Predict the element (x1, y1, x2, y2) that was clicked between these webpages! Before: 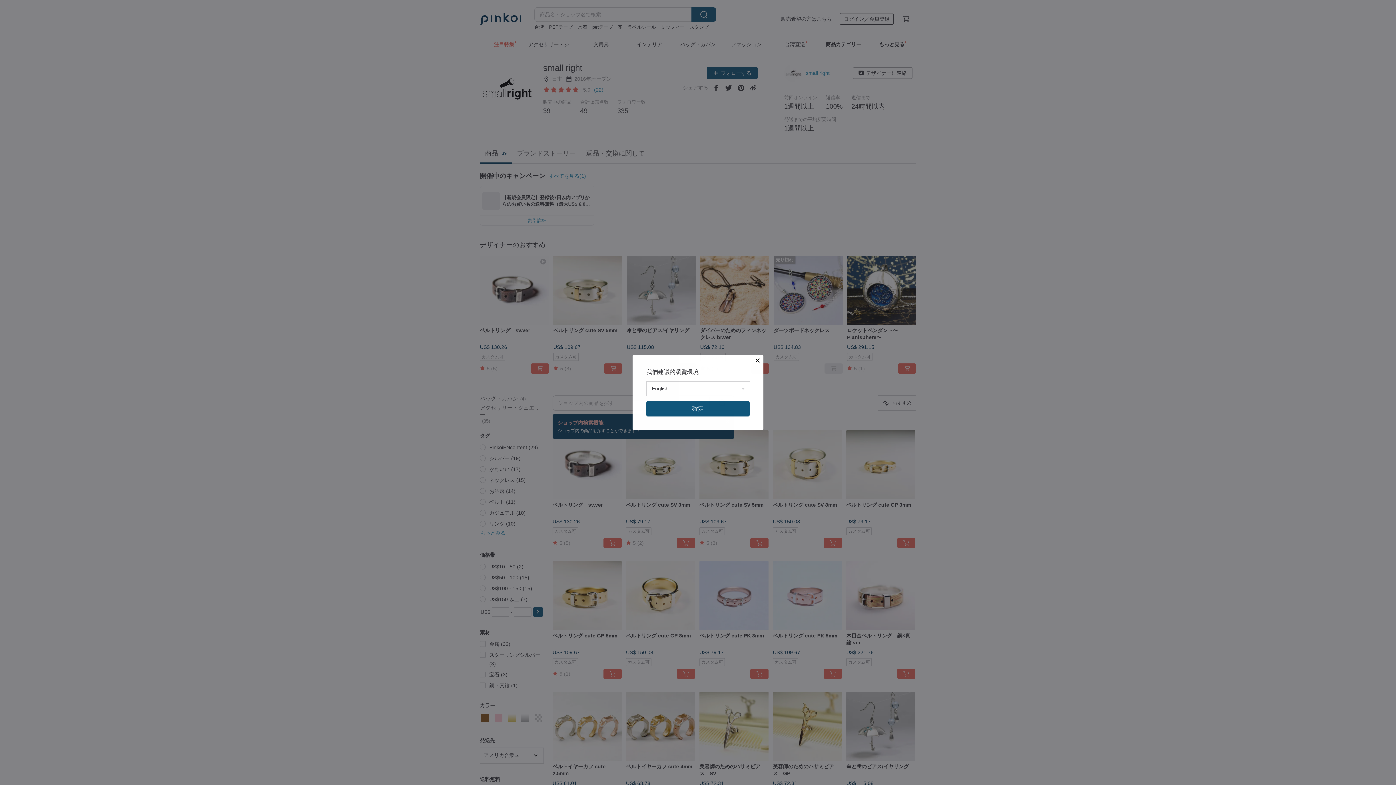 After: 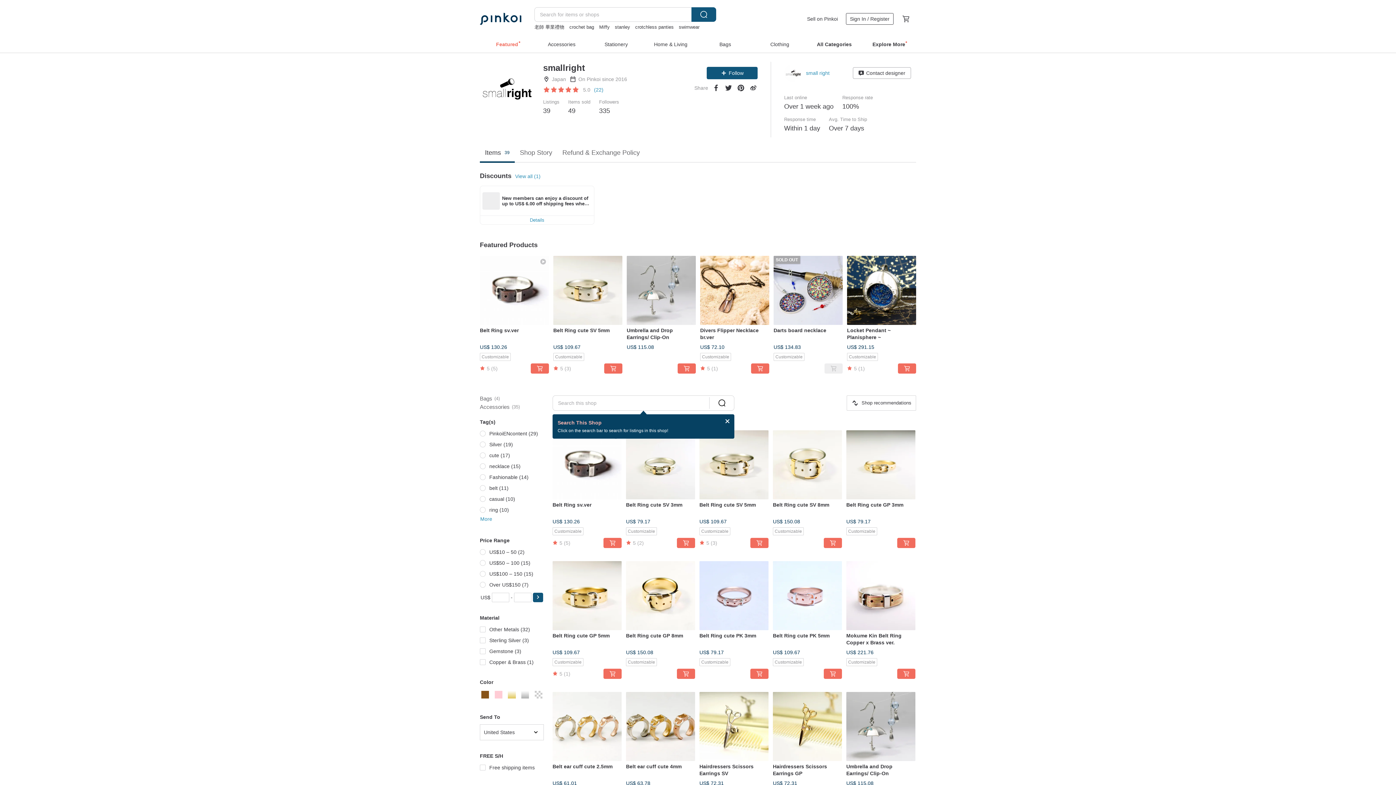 Action: bbox: (646, 401, 749, 416) label: 確定